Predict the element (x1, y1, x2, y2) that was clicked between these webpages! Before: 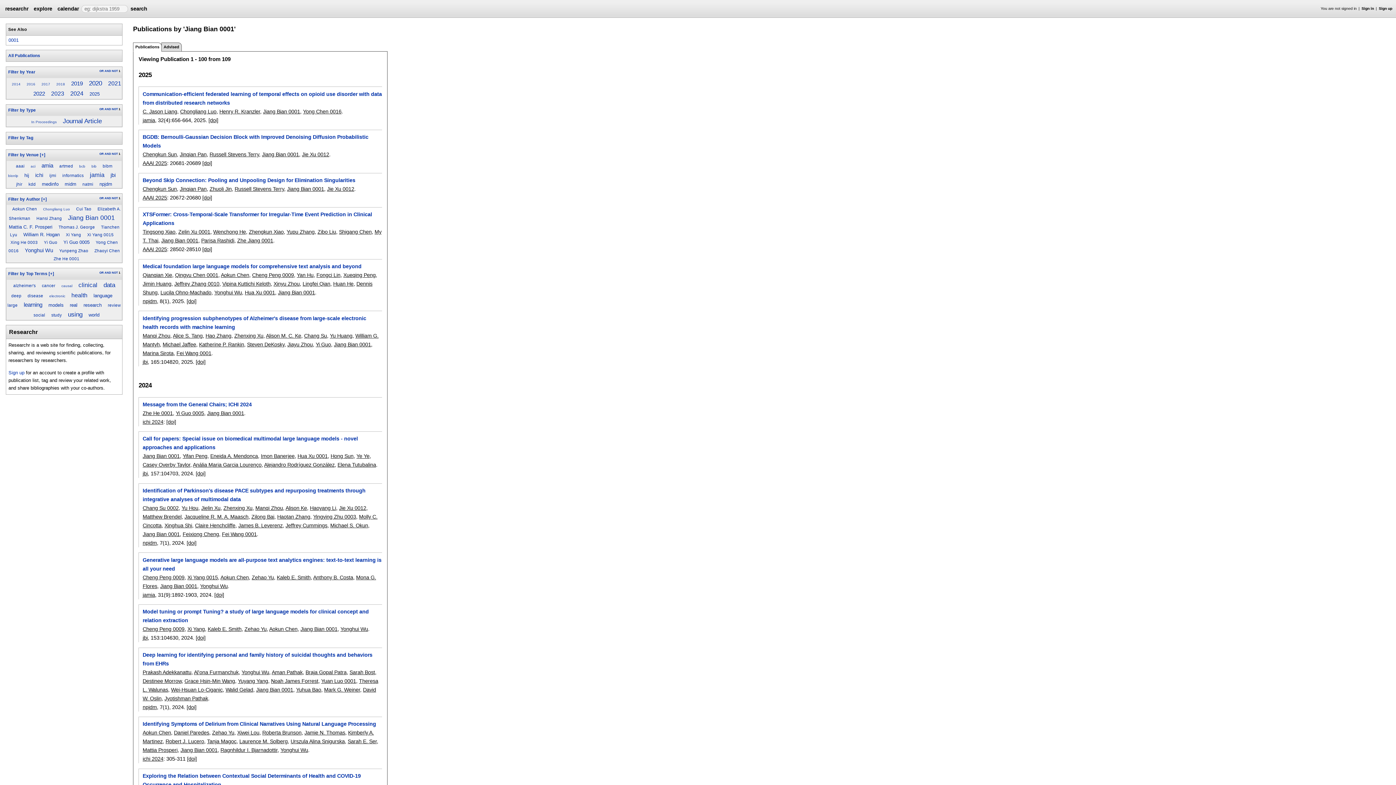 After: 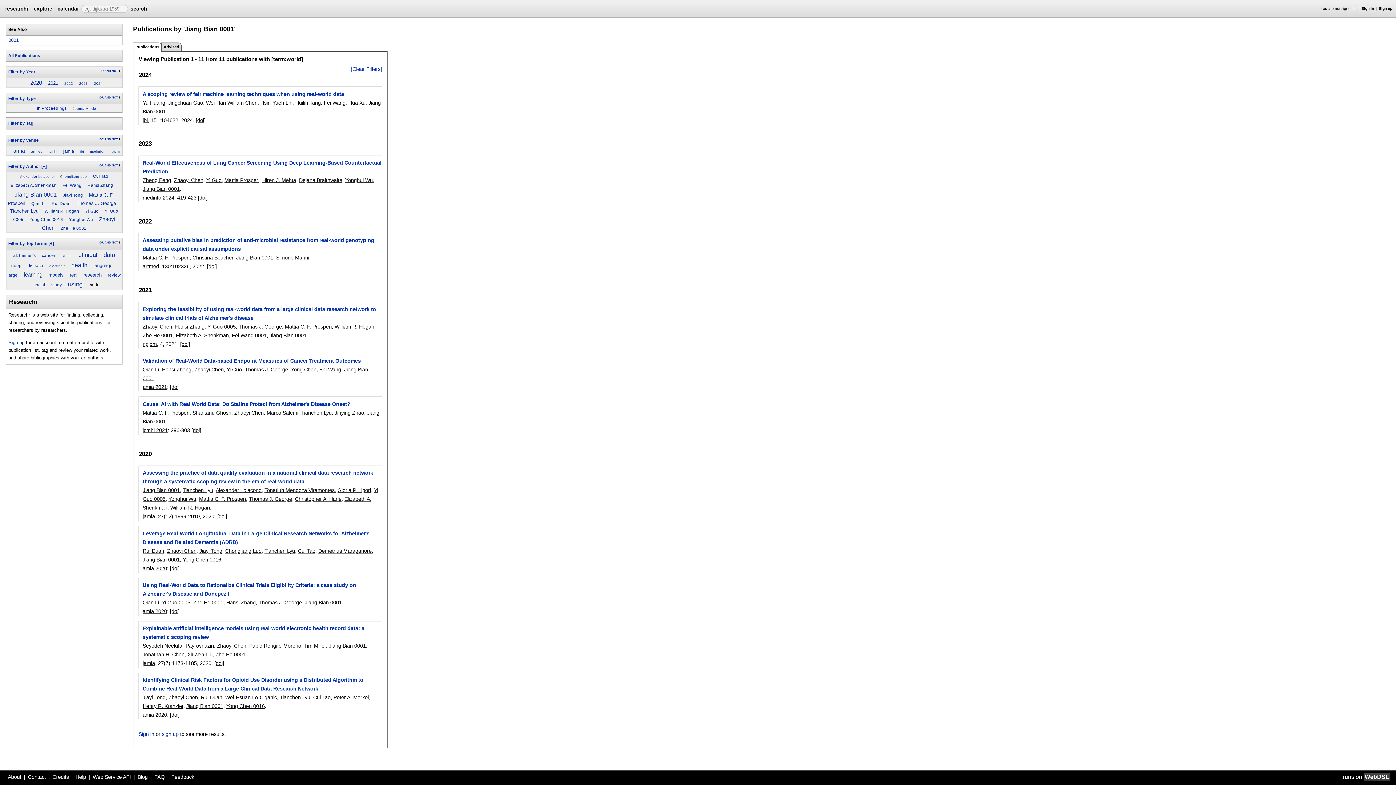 Action: label: world bbox: (88, 312, 99, 317)